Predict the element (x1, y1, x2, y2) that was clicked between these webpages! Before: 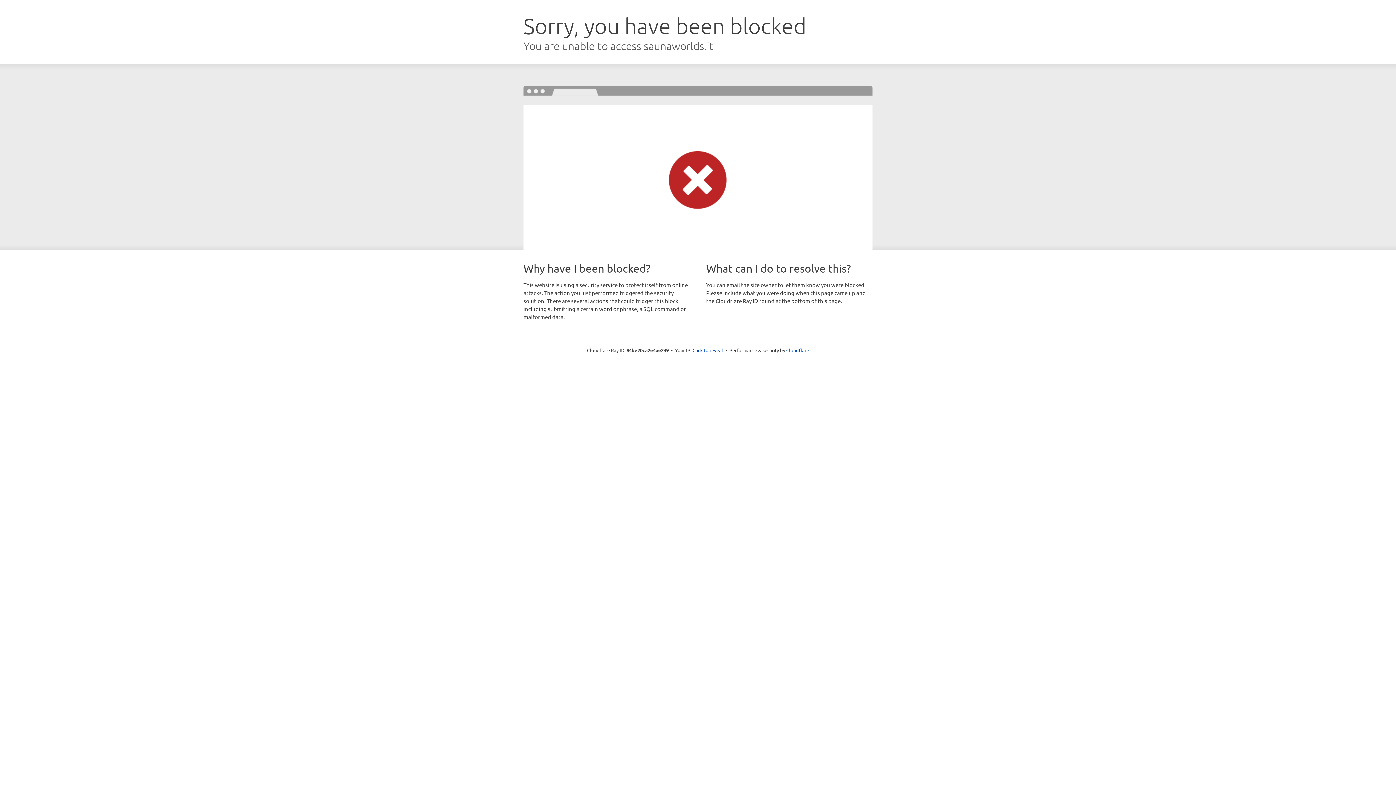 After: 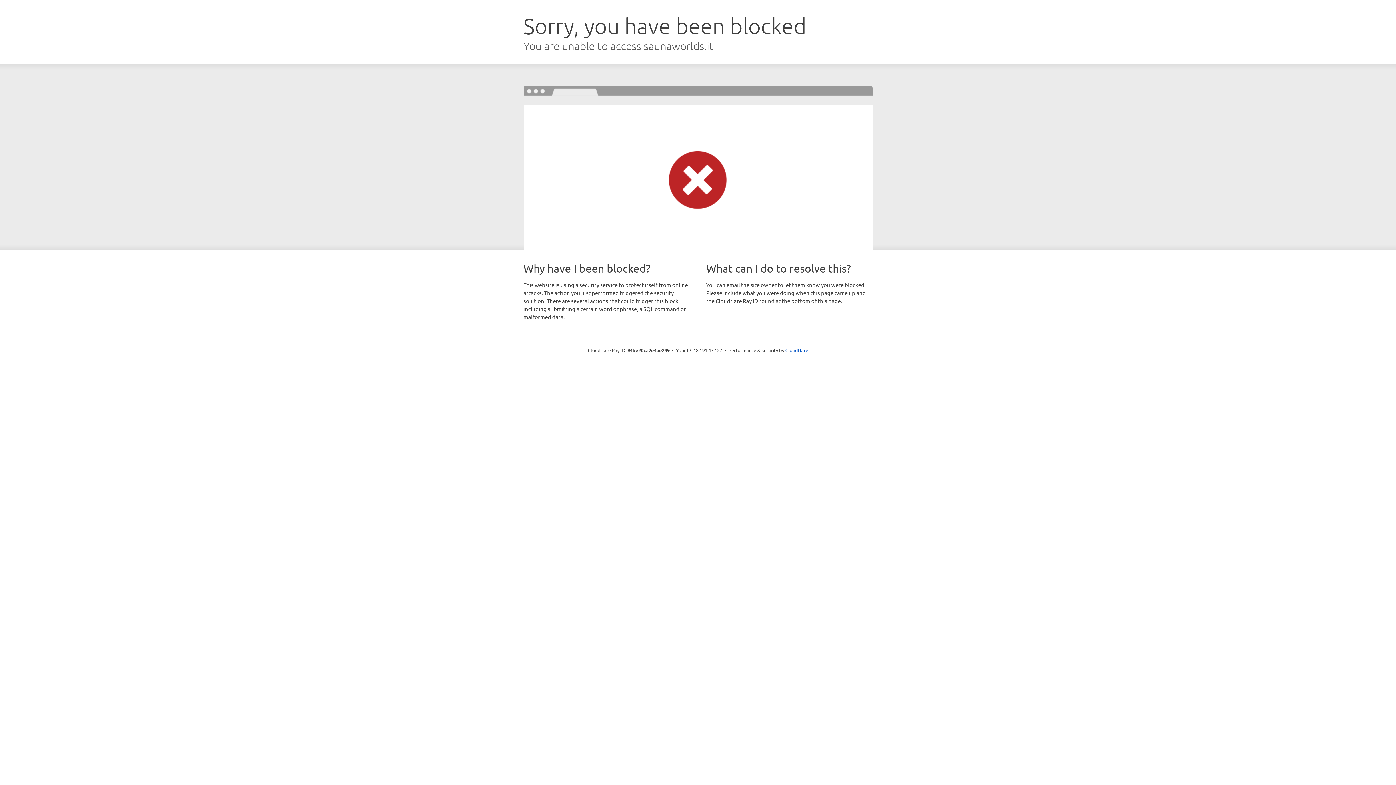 Action: bbox: (692, 346, 723, 353) label: Click to reveal